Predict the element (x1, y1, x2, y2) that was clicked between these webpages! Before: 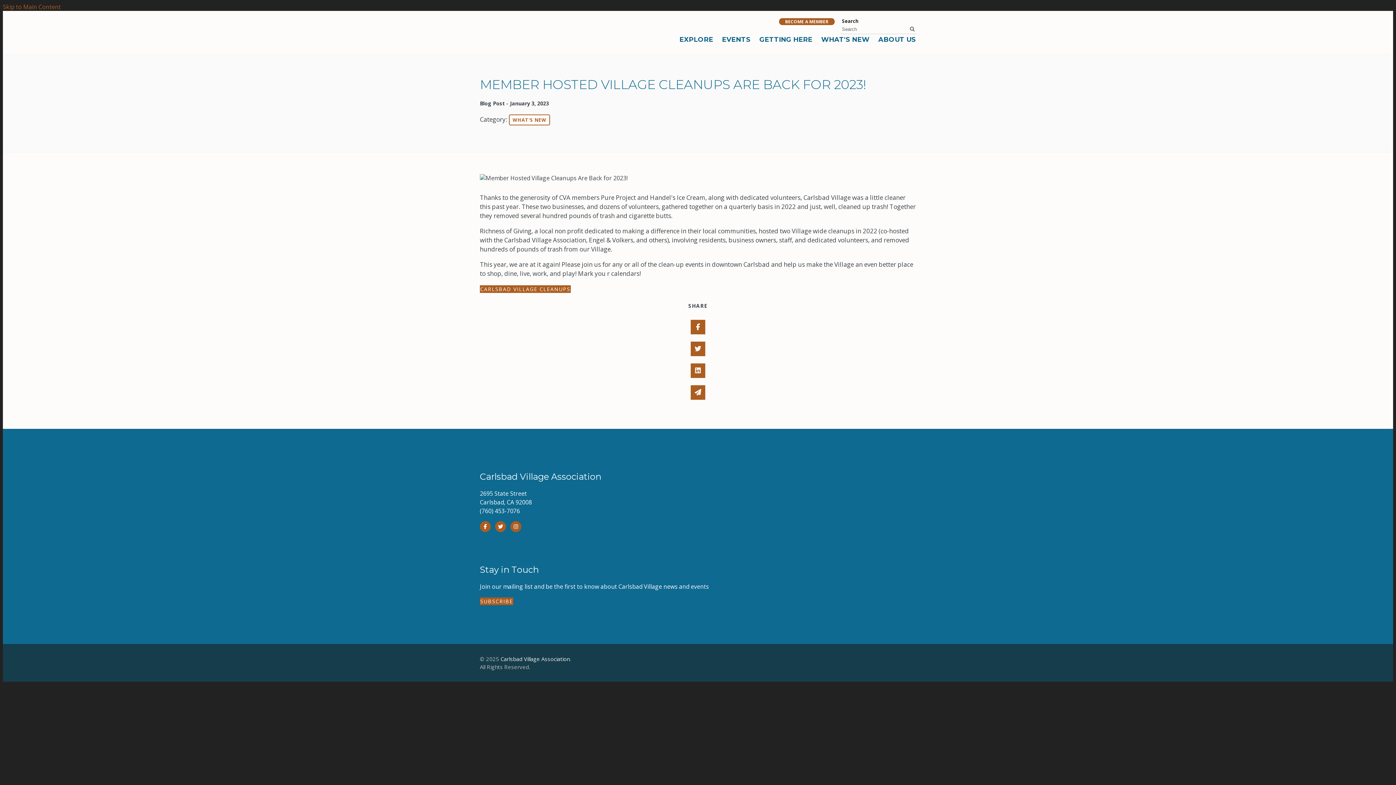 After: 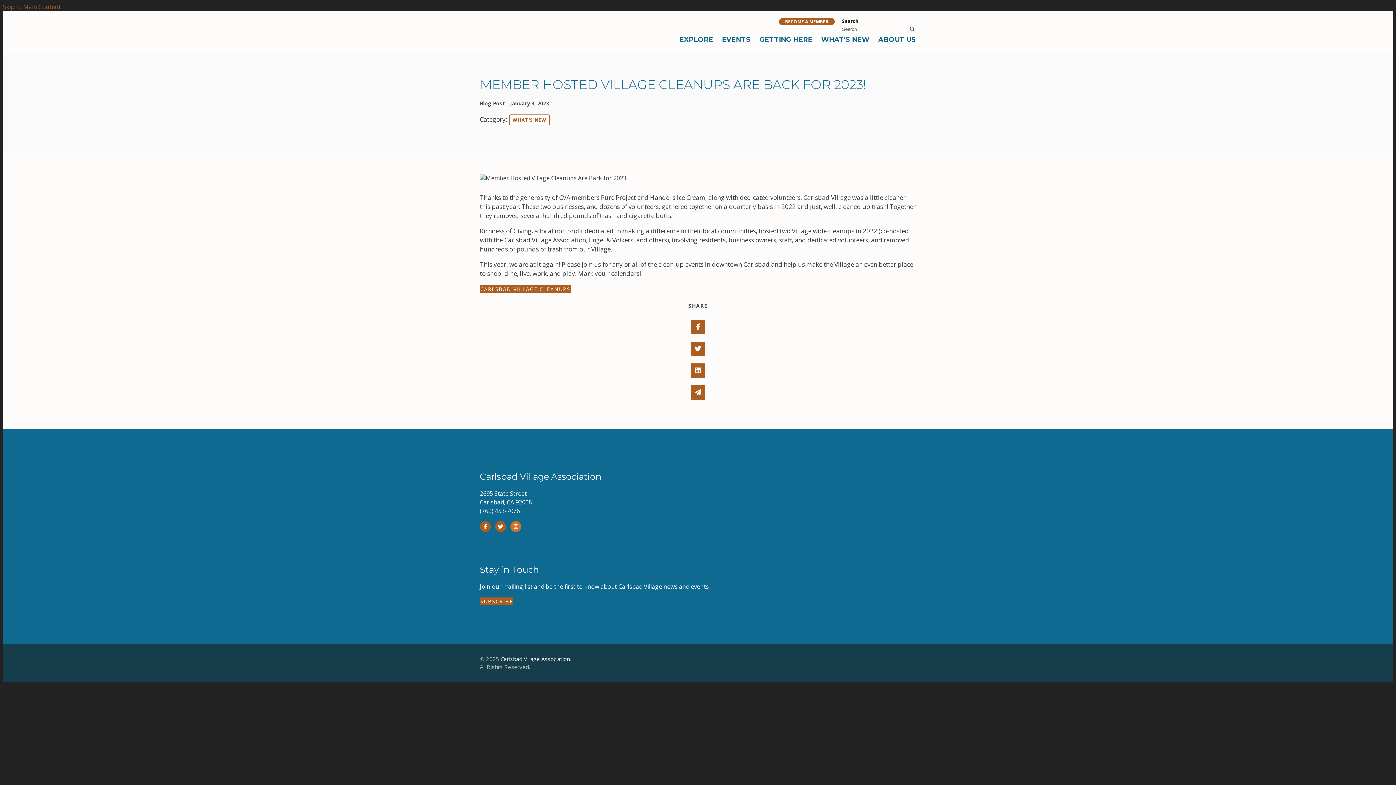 Action: label: Instagram bbox: (510, 521, 521, 532)